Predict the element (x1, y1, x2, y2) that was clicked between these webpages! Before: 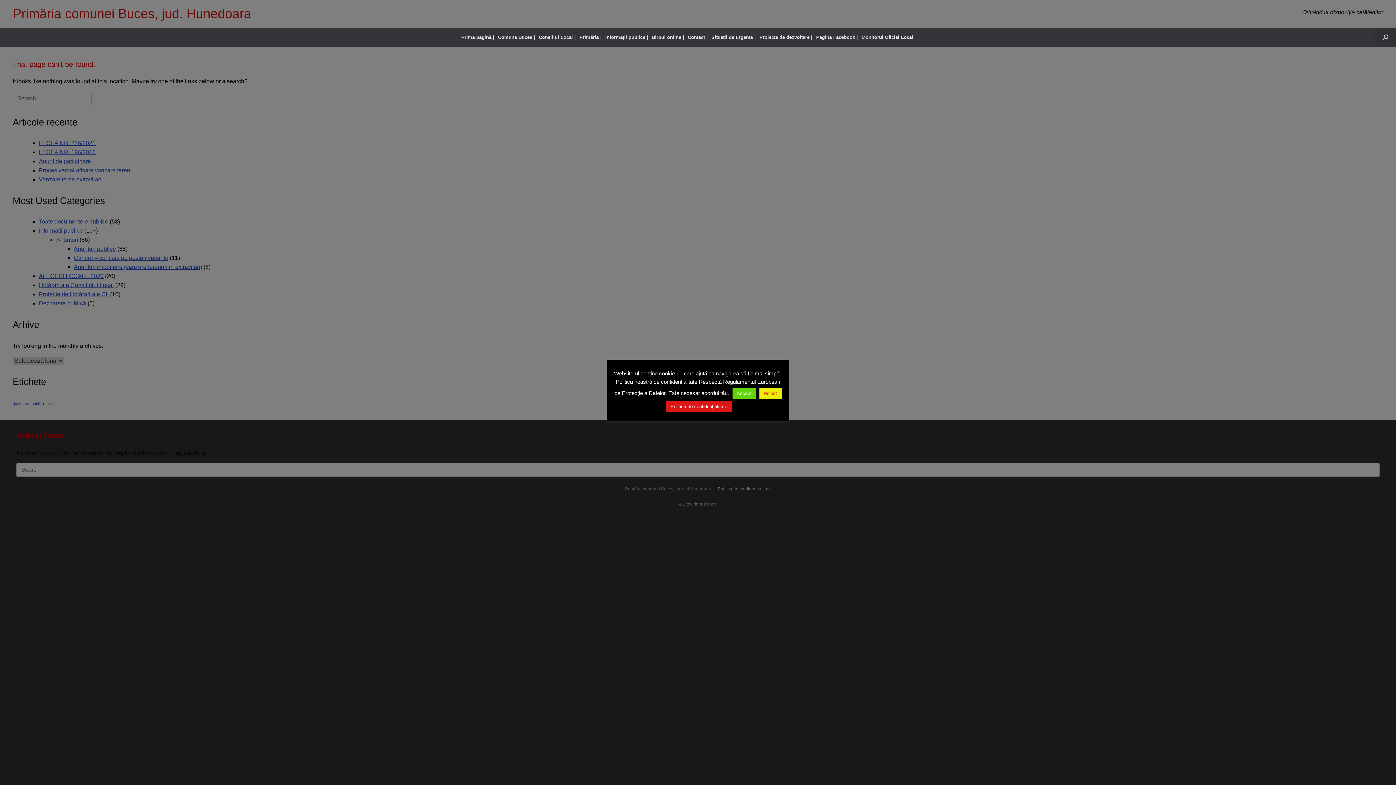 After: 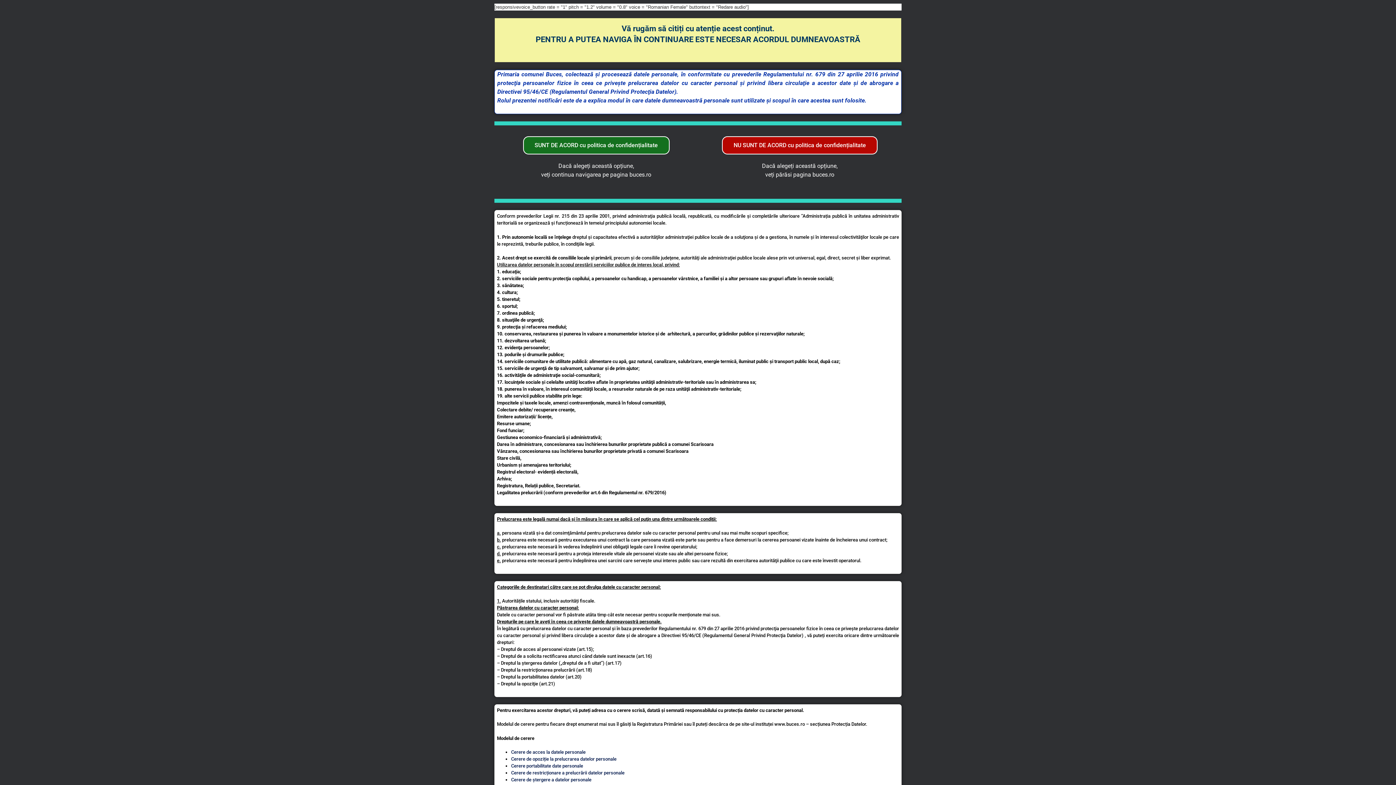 Action: bbox: (666, 401, 731, 412) label: Politica de confidențialitate